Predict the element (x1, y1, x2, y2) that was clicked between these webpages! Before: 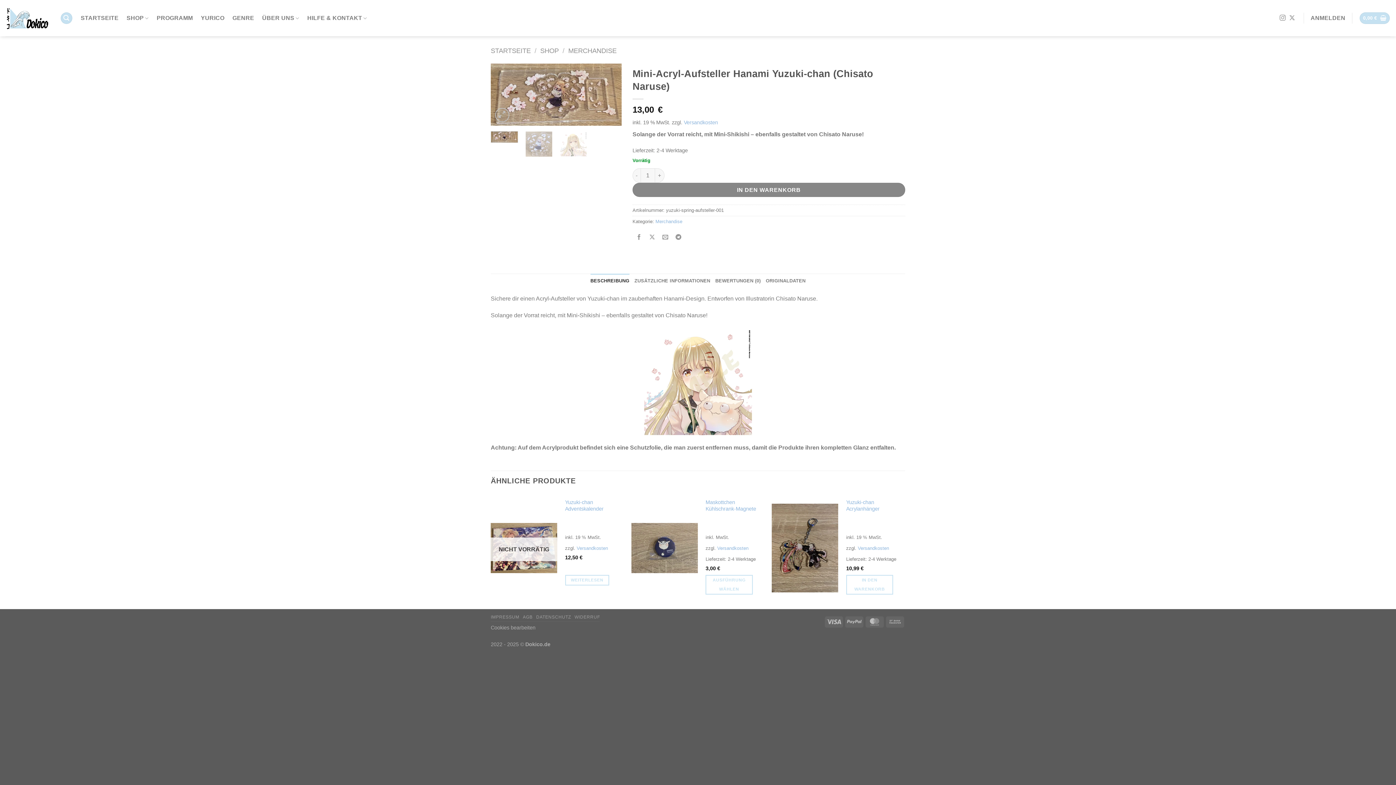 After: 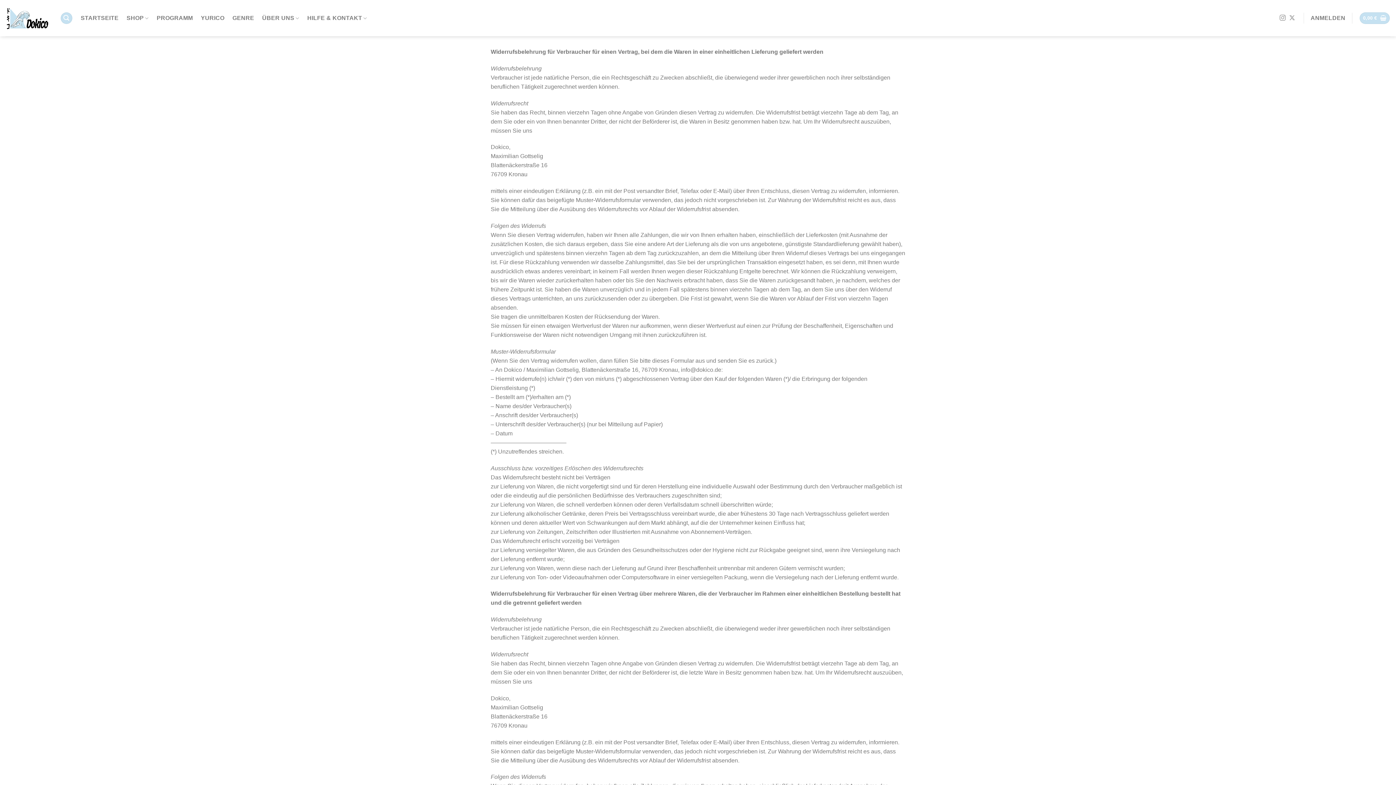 Action: bbox: (574, 614, 600, 619) label: WIDERRUF